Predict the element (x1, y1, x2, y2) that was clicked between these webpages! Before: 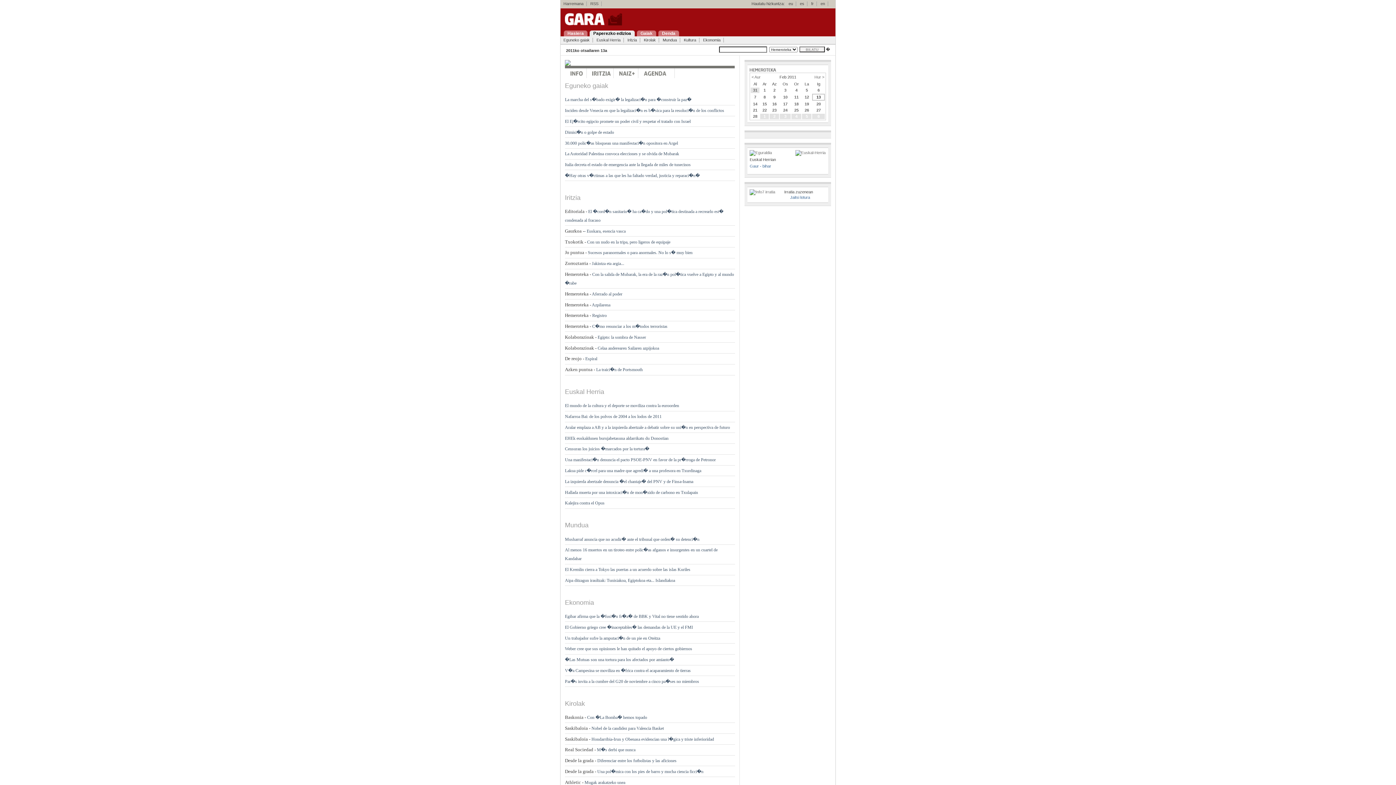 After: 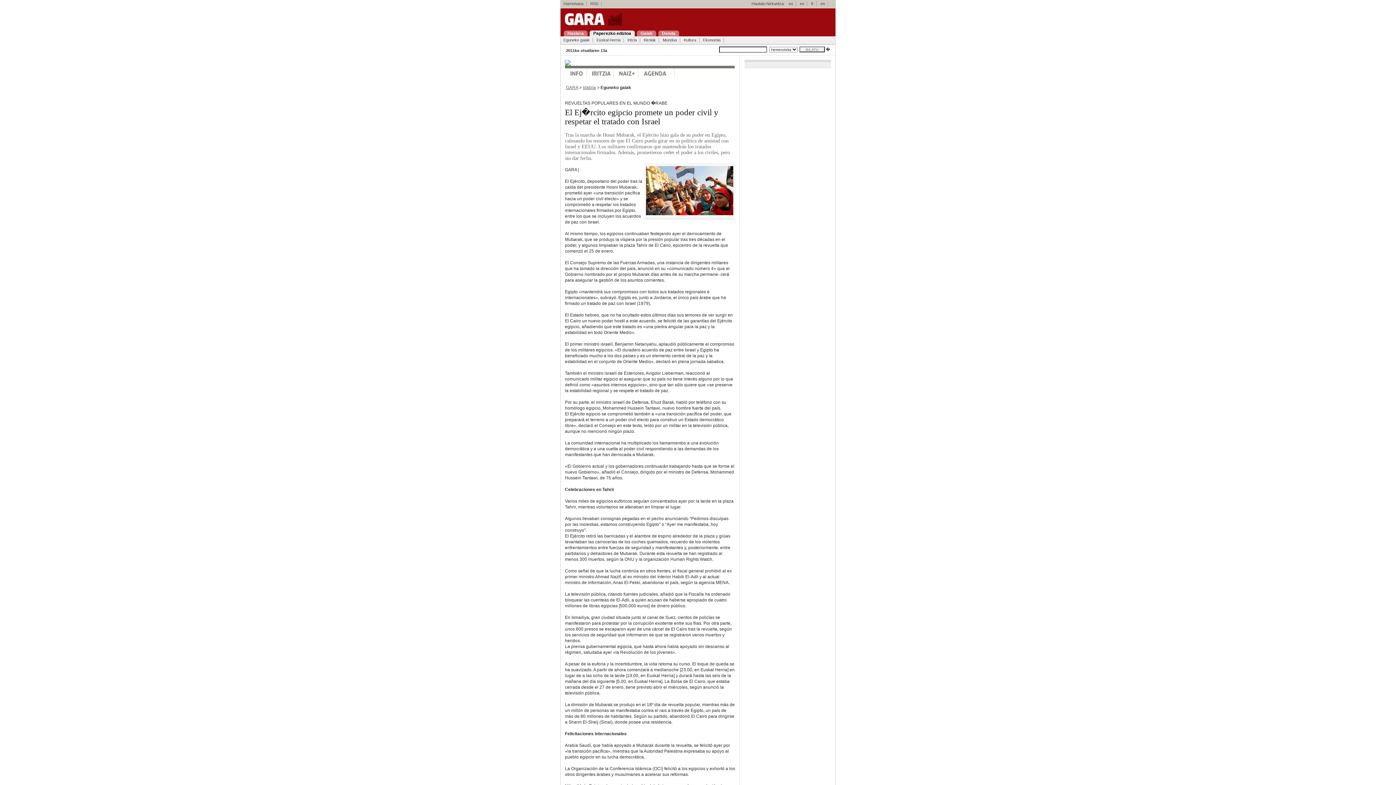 Action: label: El Ej�rcito egipcio promete un poder civil y respetar el tratado con Israel bbox: (565, 118, 690, 123)